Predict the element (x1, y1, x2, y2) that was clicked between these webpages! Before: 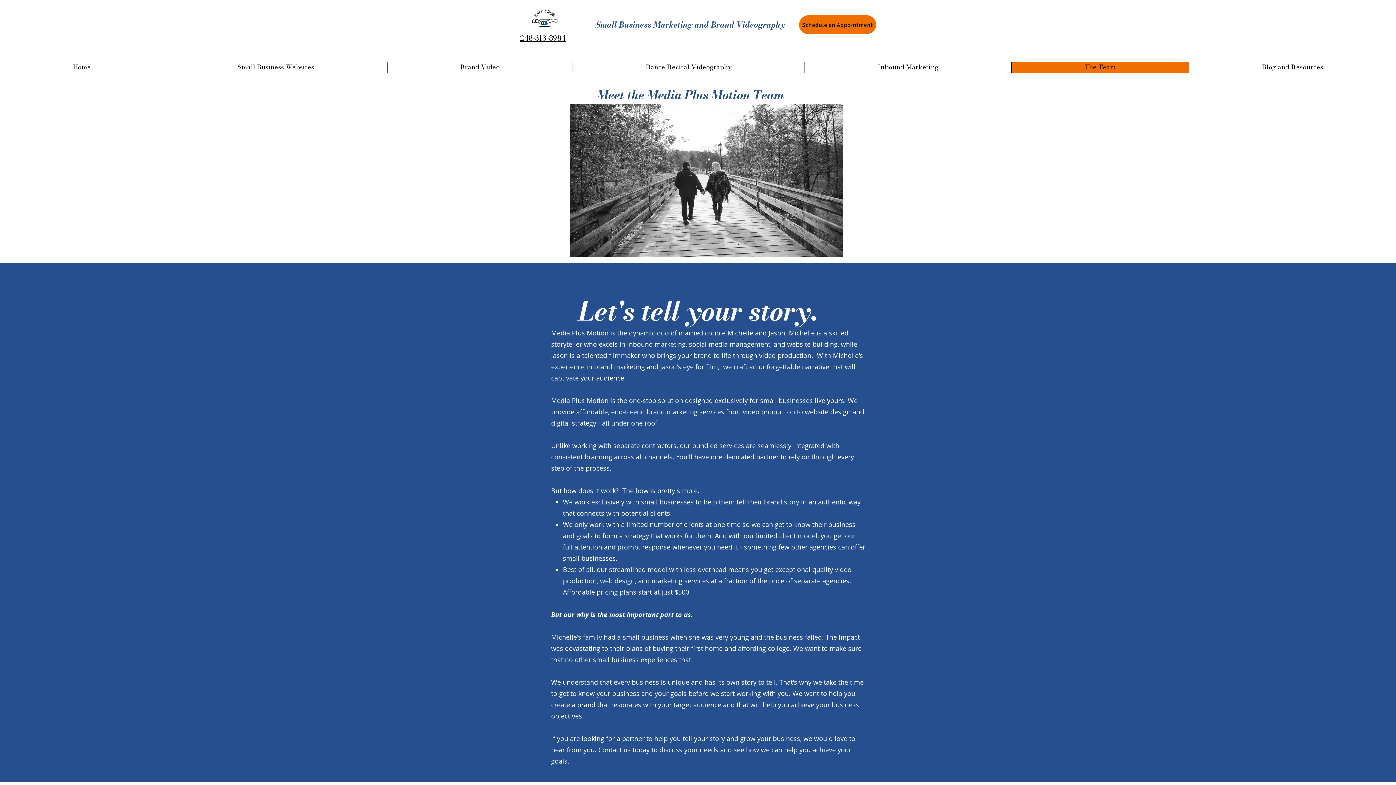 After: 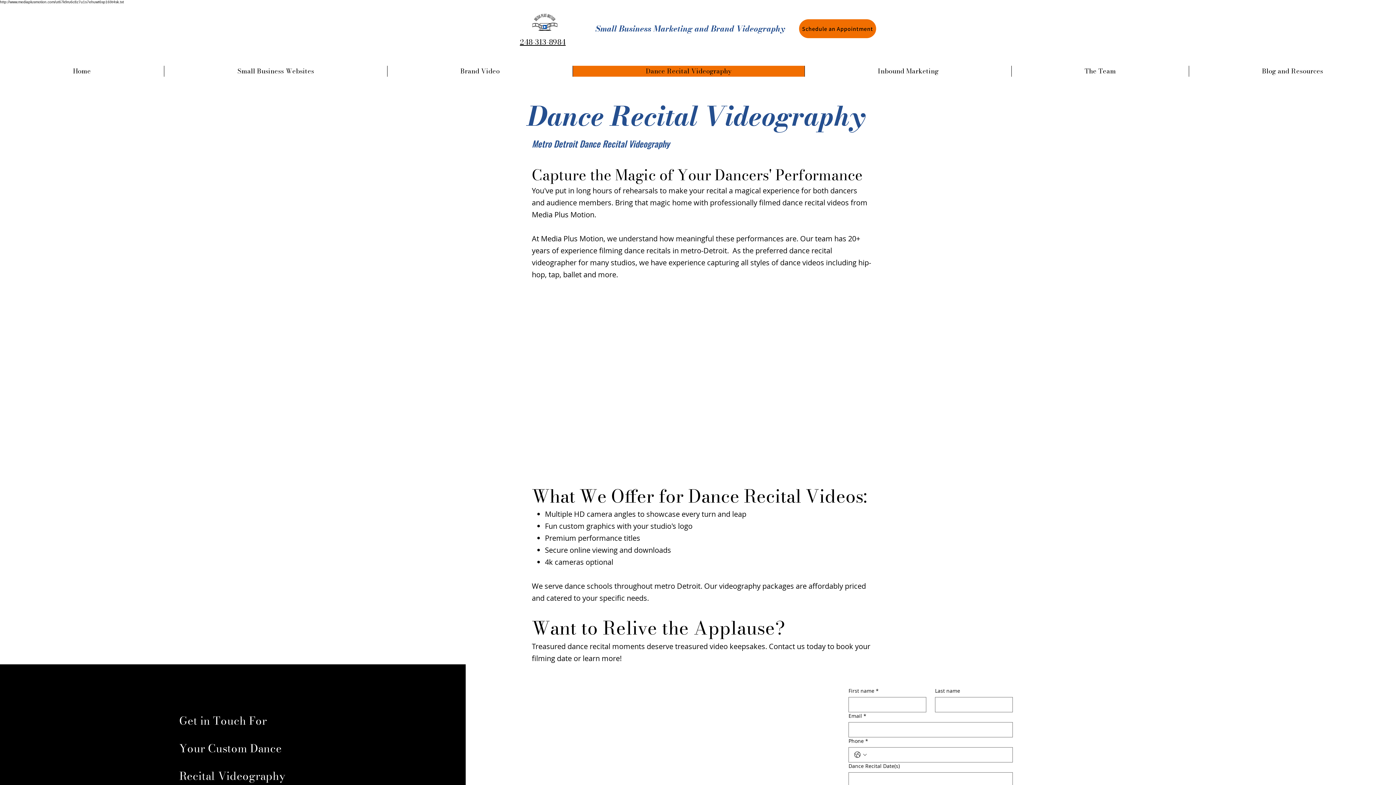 Action: bbox: (572, 61, 804, 72) label: Dance Recital Videography